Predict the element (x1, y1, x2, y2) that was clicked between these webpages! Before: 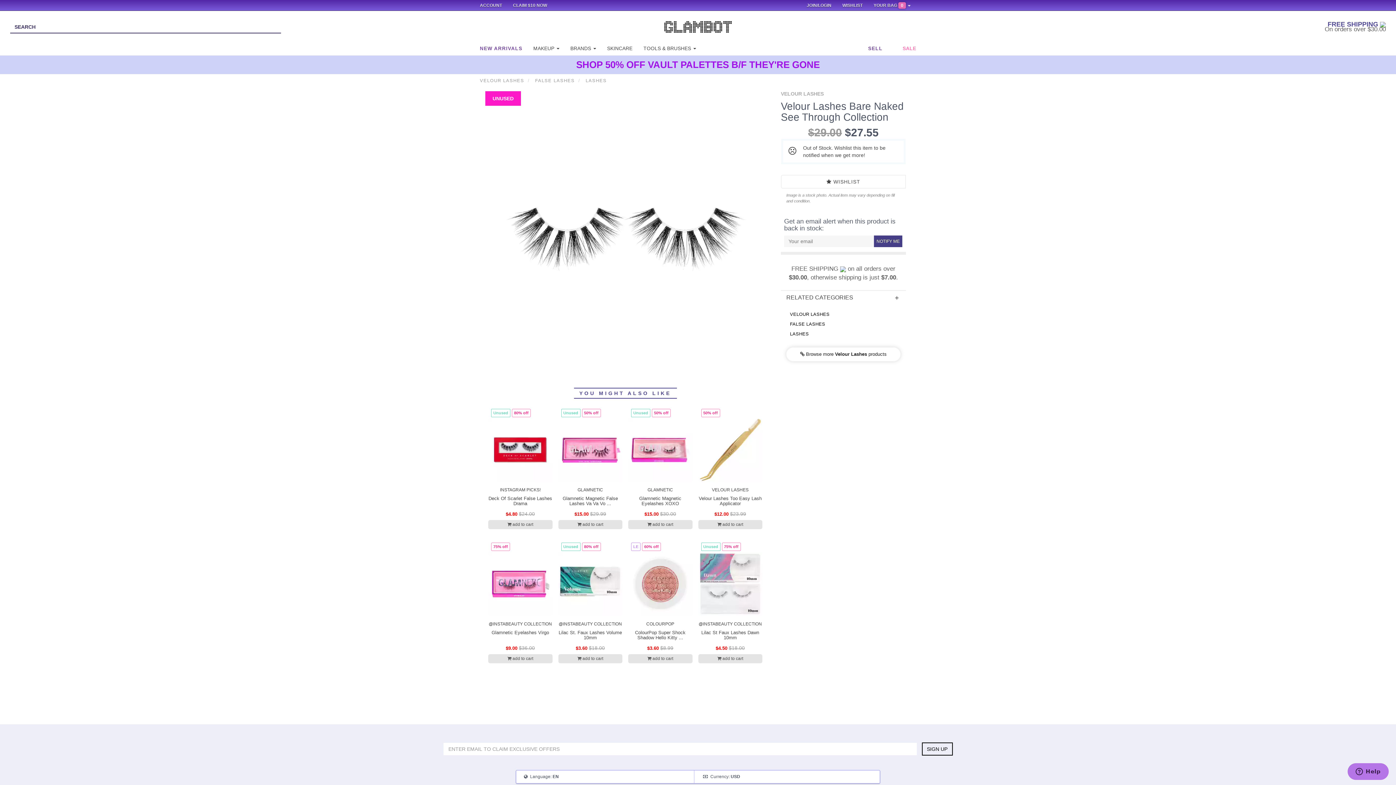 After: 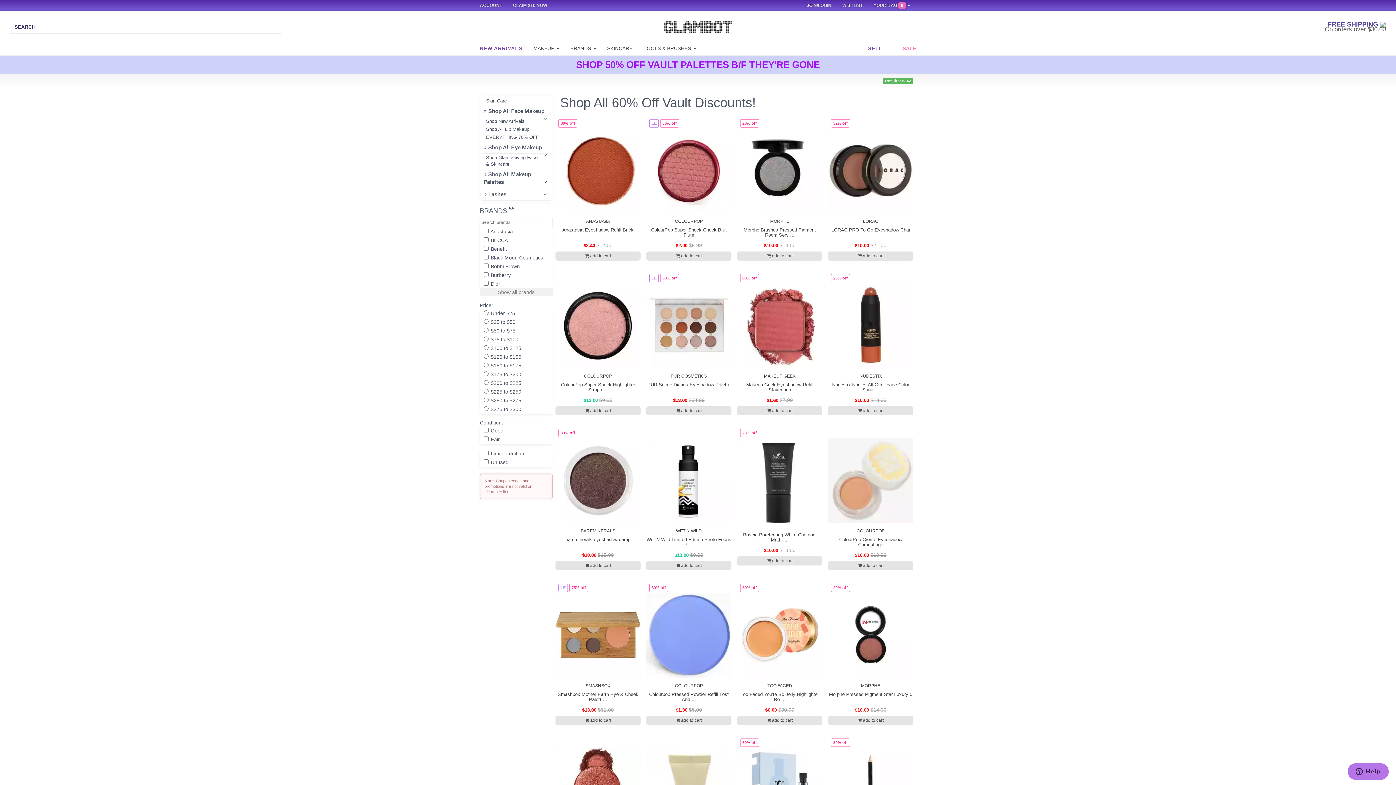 Action: label: SALE bbox: (897, 42, 921, 55)